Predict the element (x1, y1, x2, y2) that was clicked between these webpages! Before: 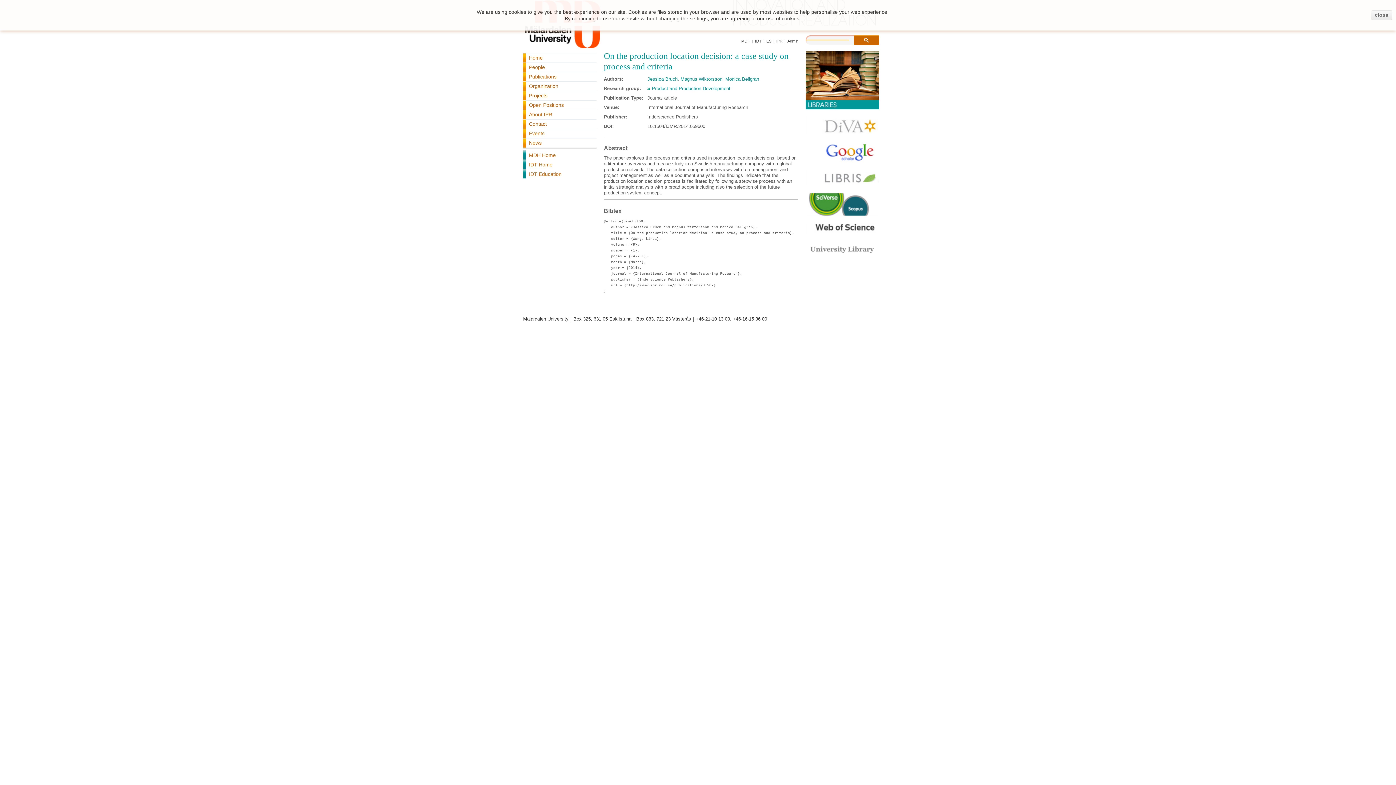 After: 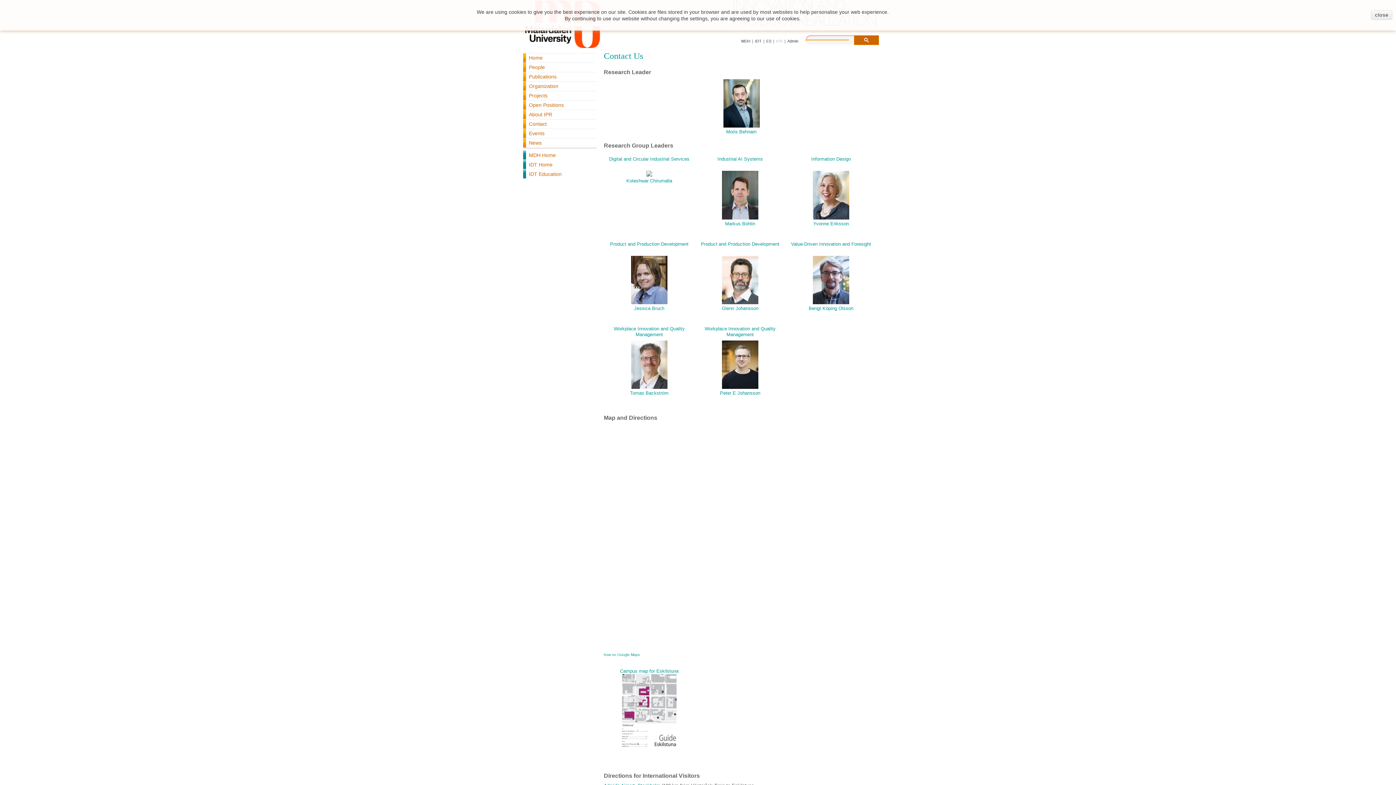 Action: label: Contact bbox: (526, 119, 596, 128)